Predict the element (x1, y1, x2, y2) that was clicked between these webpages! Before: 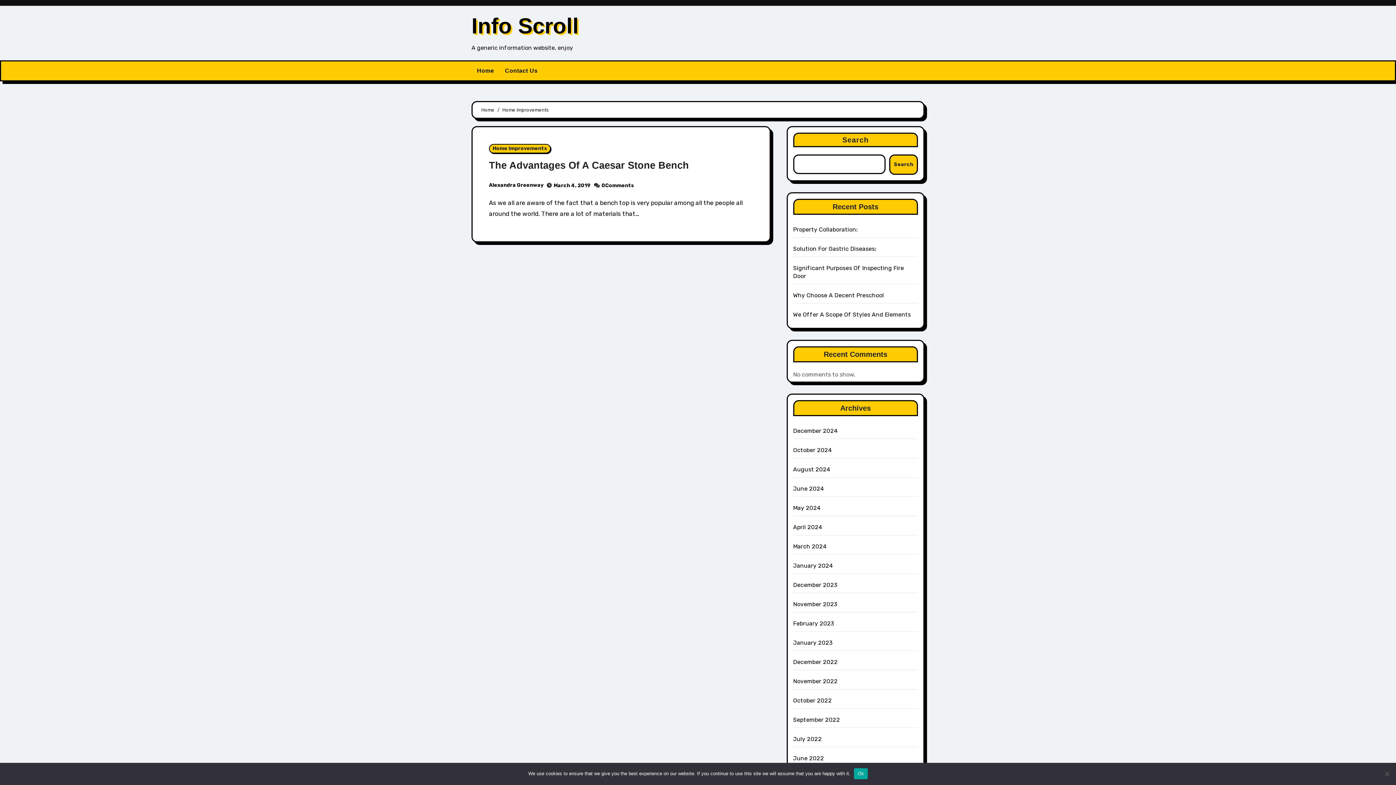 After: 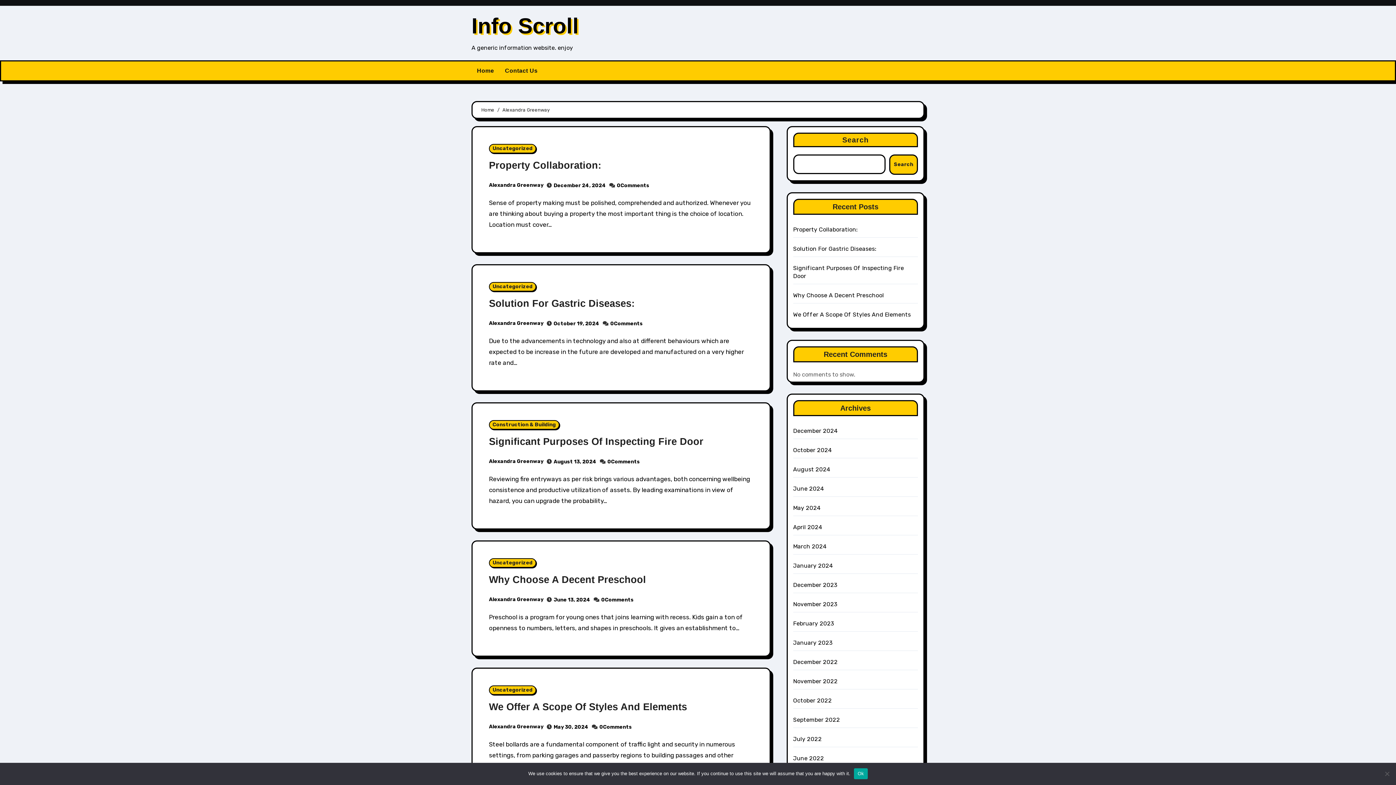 Action: bbox: (489, 182, 543, 188) label: Alexandra Greenway